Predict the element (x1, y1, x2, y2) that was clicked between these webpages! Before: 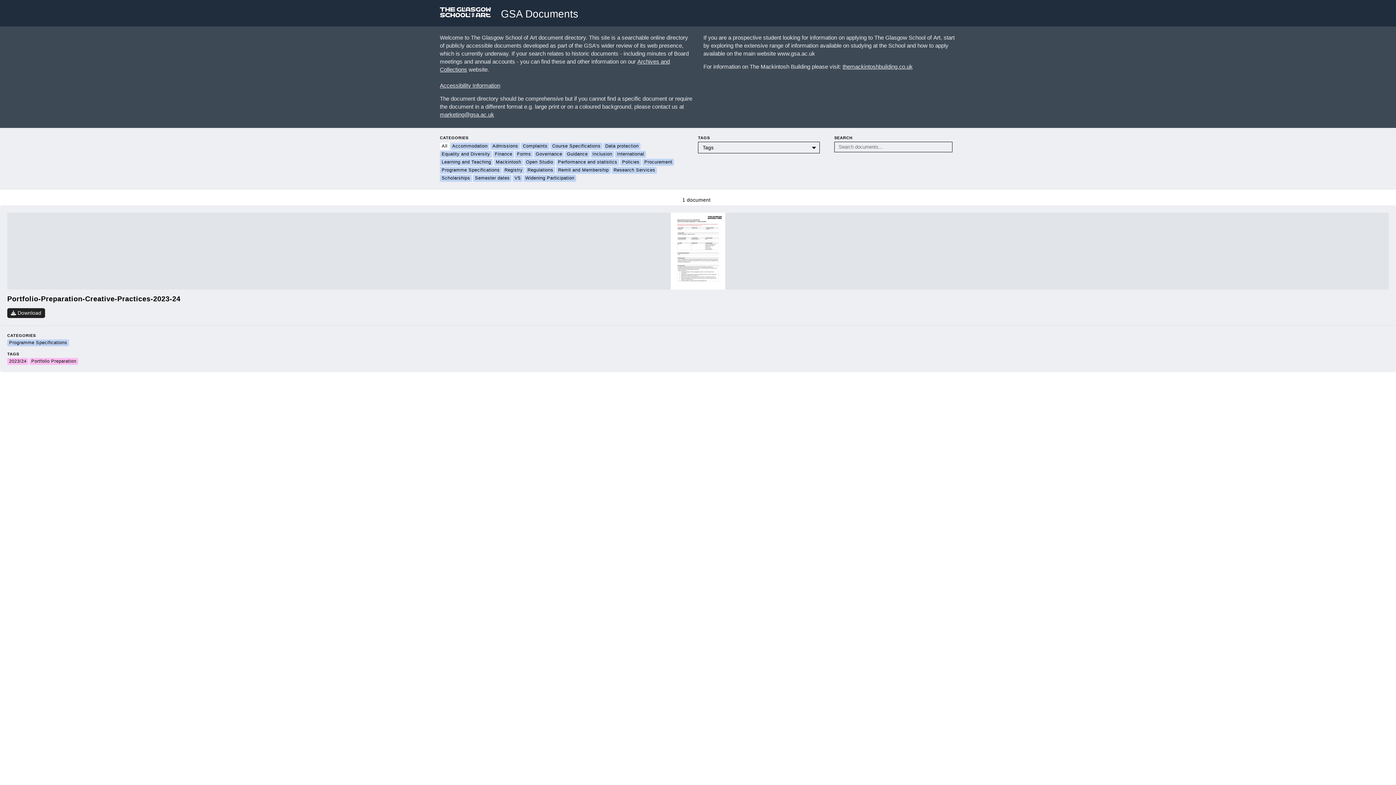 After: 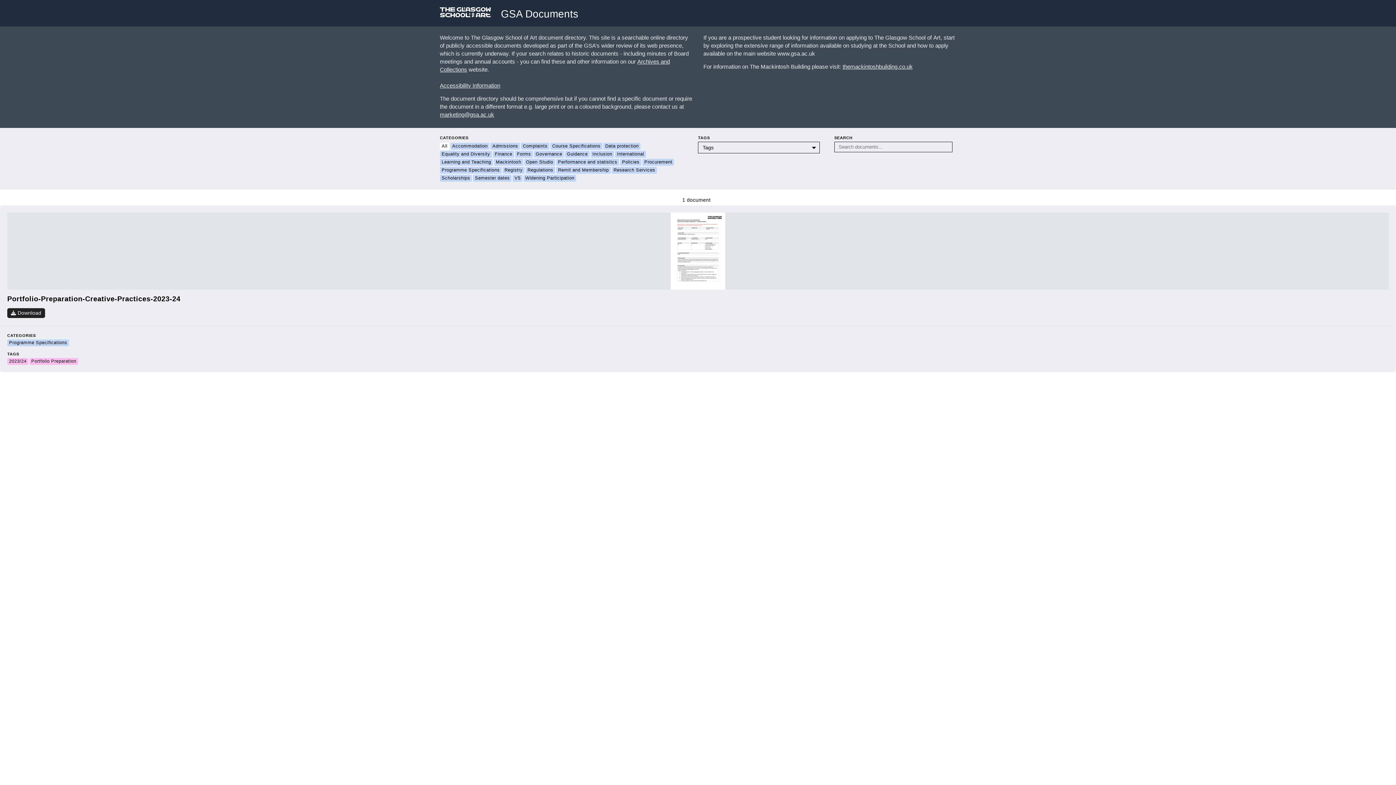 Action: bbox: (7, 308, 45, 318) label:  Download